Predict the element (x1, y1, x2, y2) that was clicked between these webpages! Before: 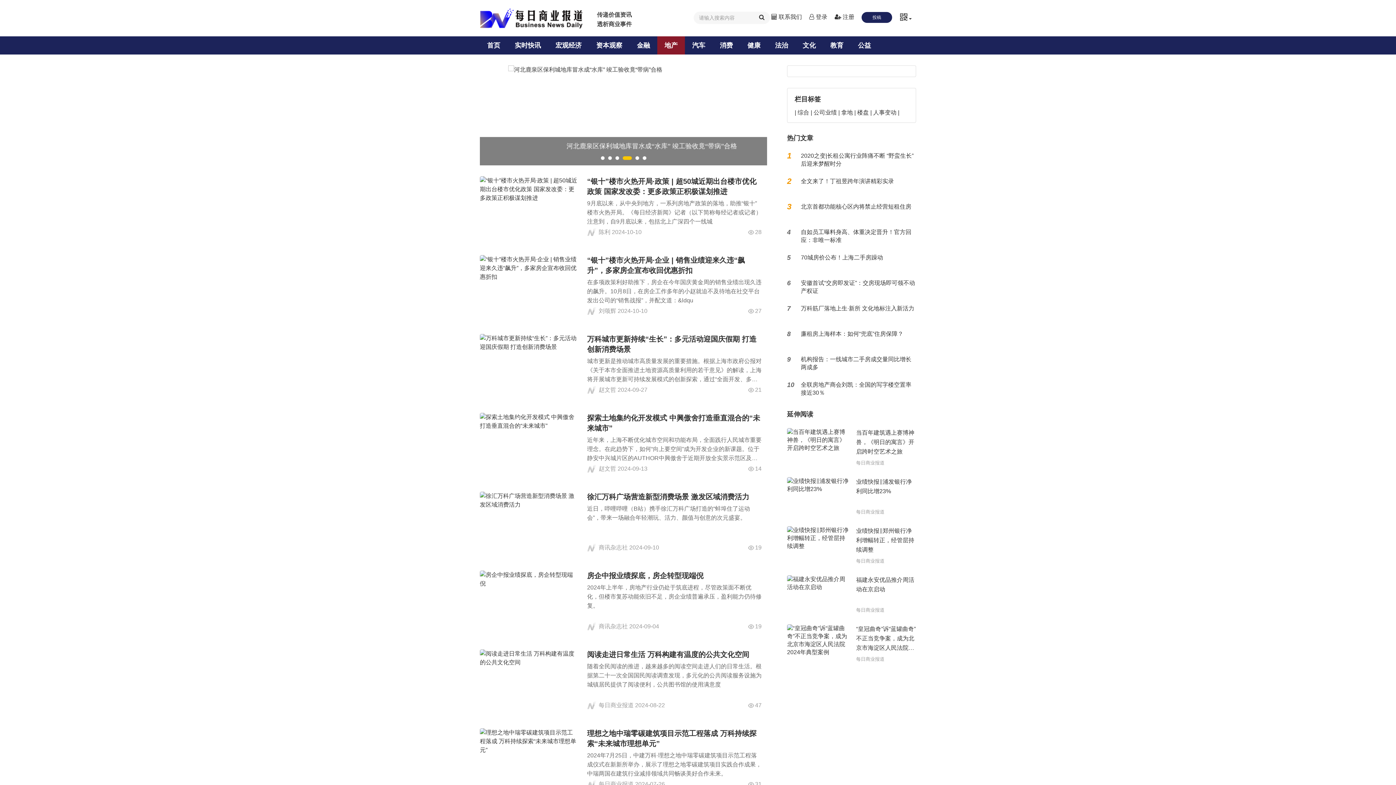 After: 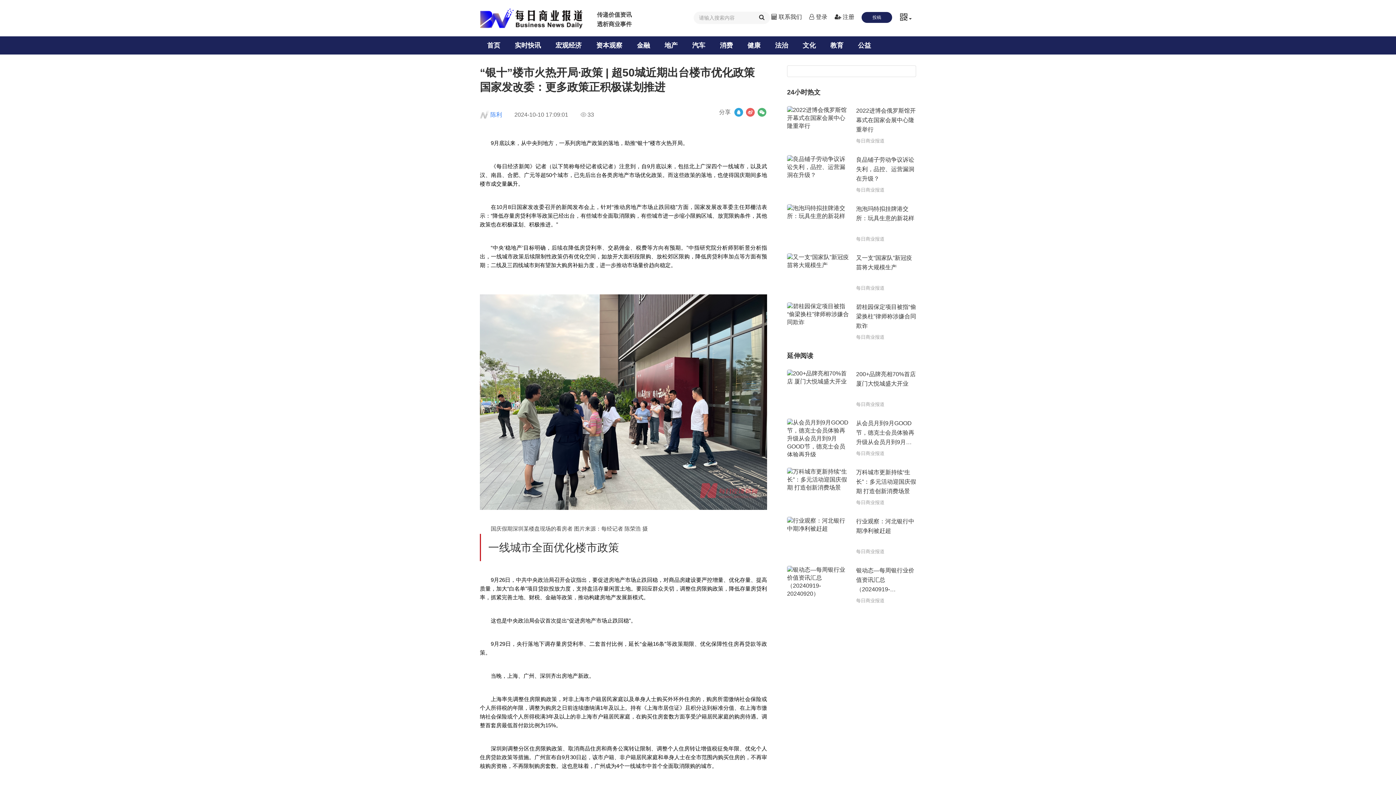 Action: bbox: (480, 176, 578, 237)